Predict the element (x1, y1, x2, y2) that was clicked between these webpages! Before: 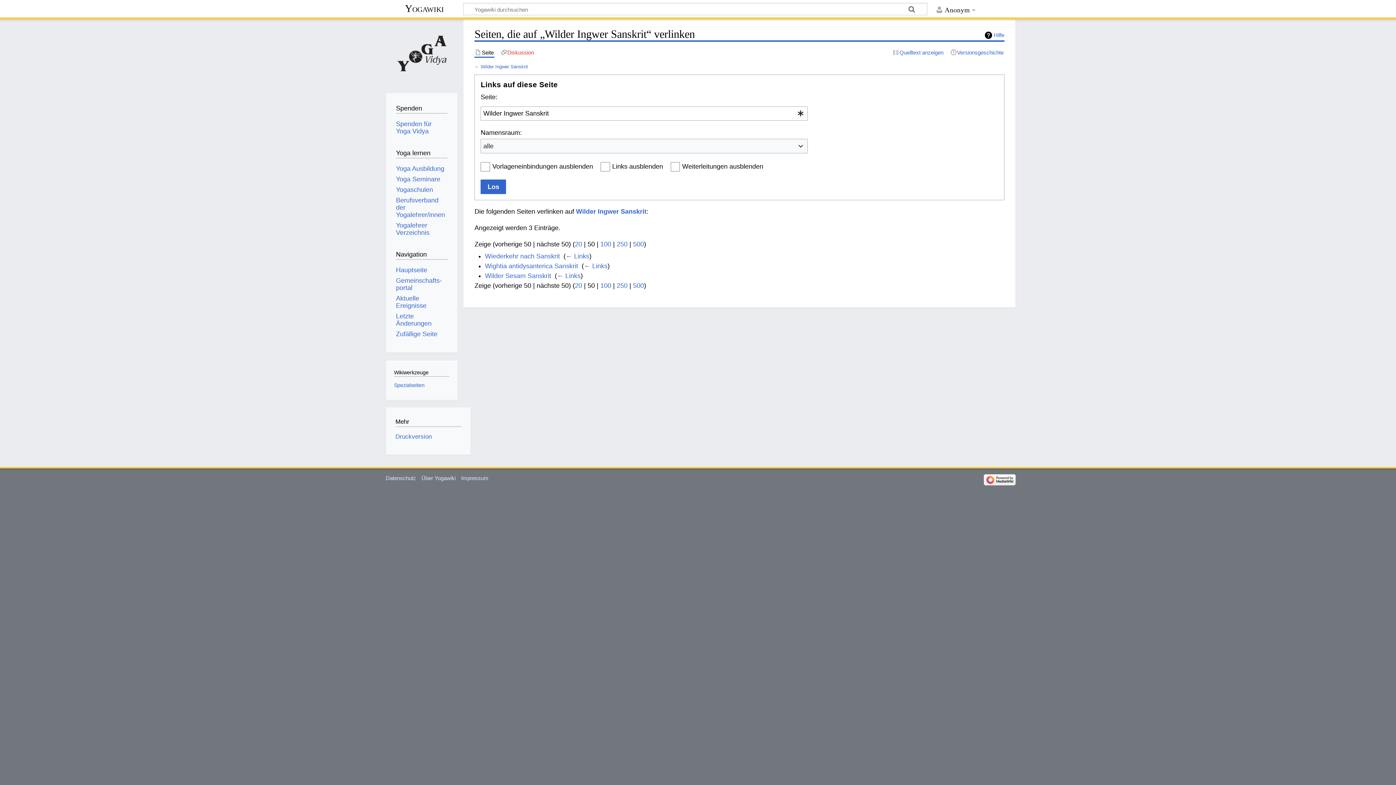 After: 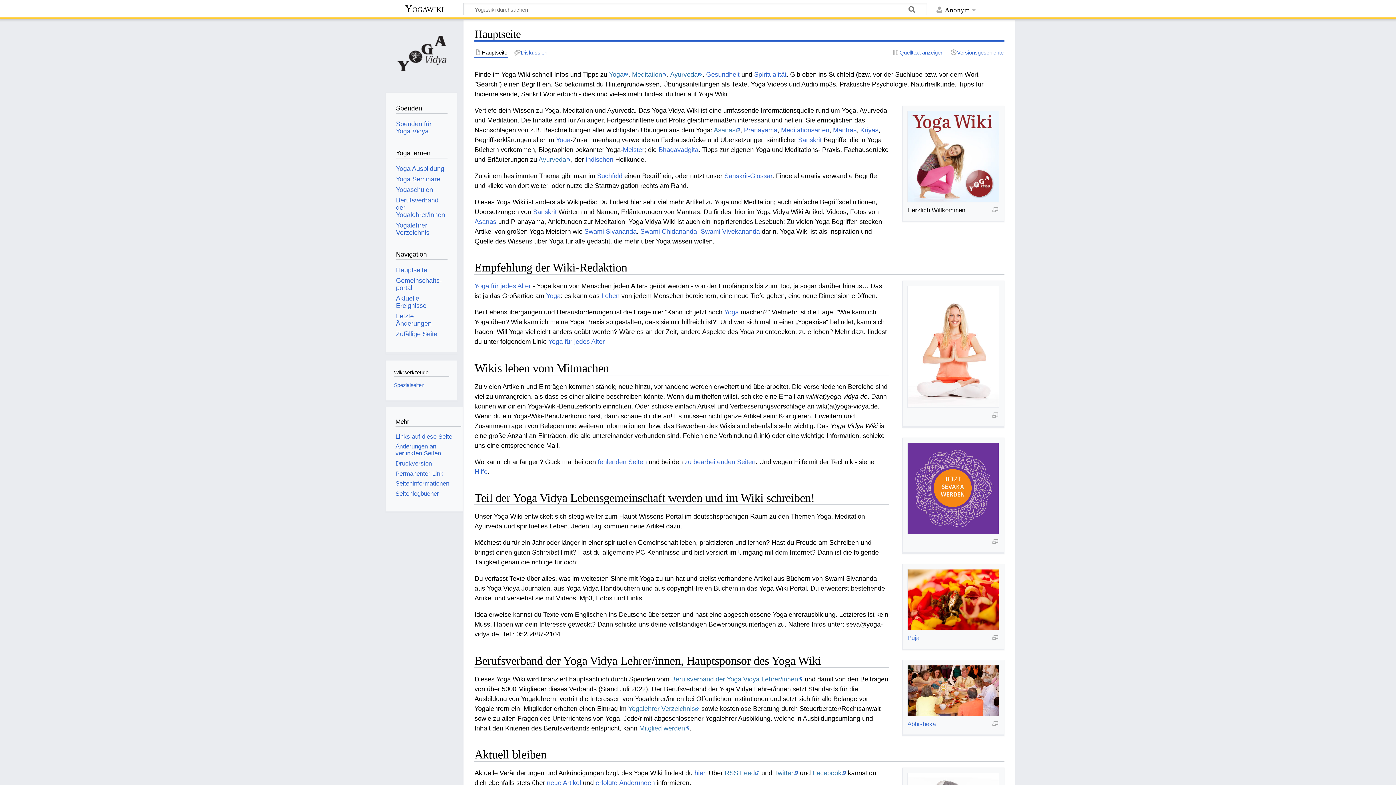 Action: bbox: (385, 2, 463, 16) label: Yogawiki